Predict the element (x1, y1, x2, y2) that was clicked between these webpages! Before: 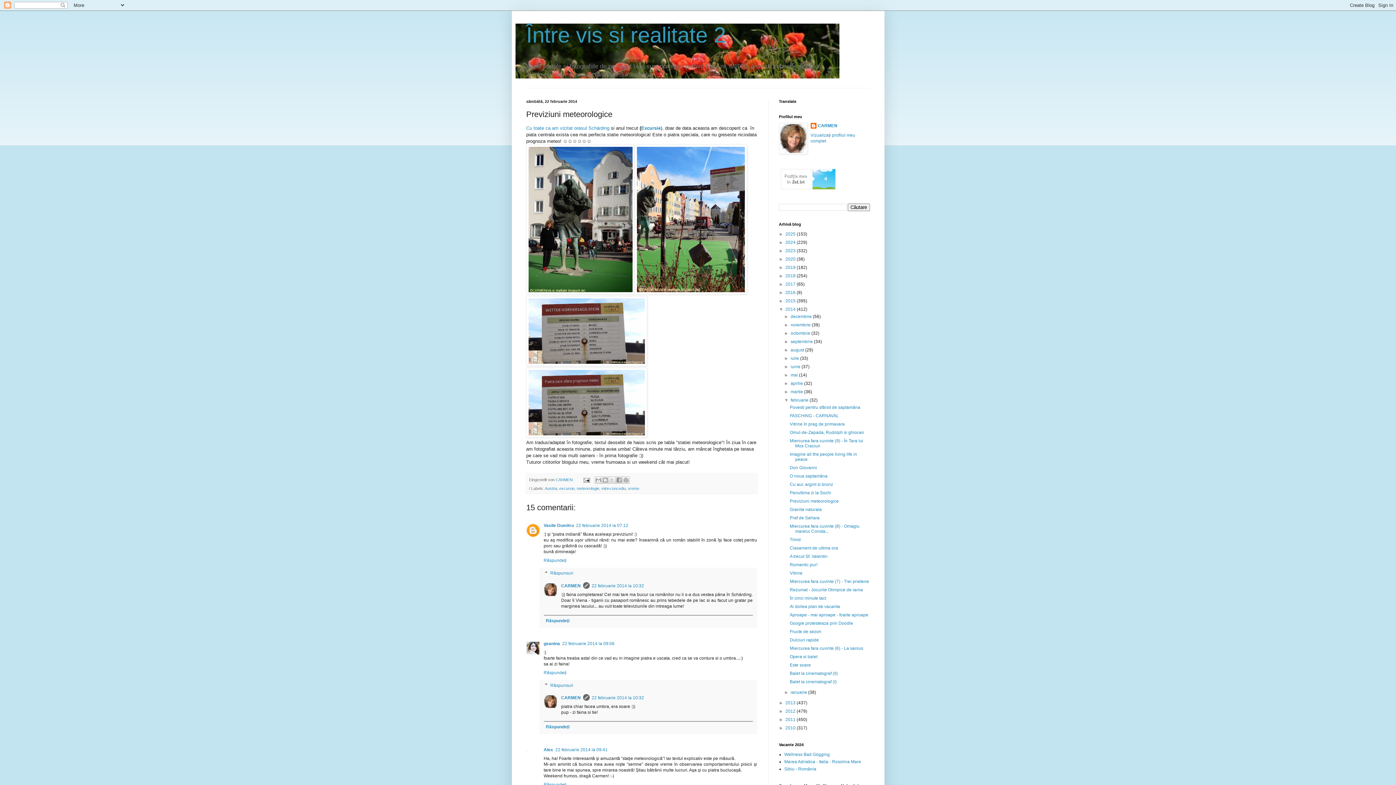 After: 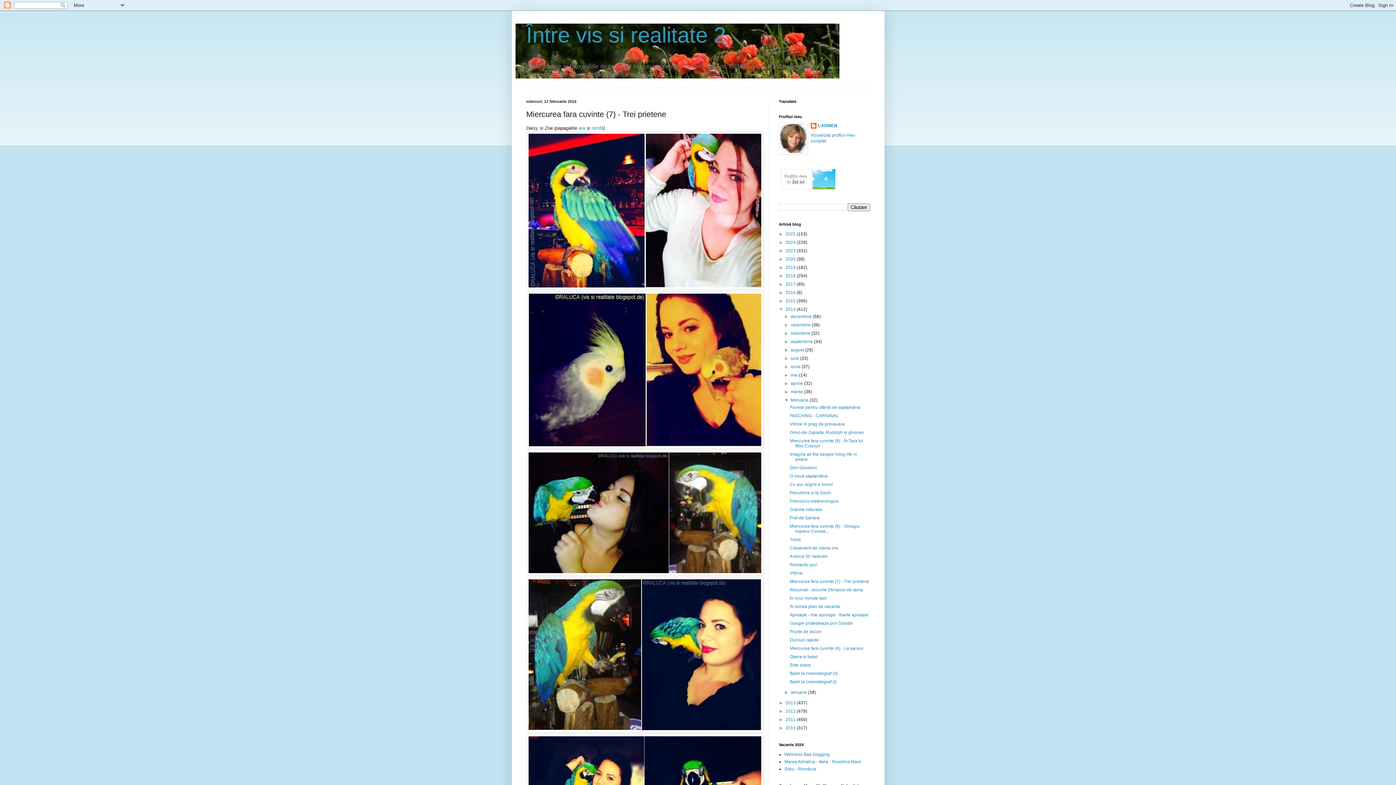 Action: label: Miercurea fara cuvinte (7) - Trei prietene bbox: (789, 579, 869, 584)